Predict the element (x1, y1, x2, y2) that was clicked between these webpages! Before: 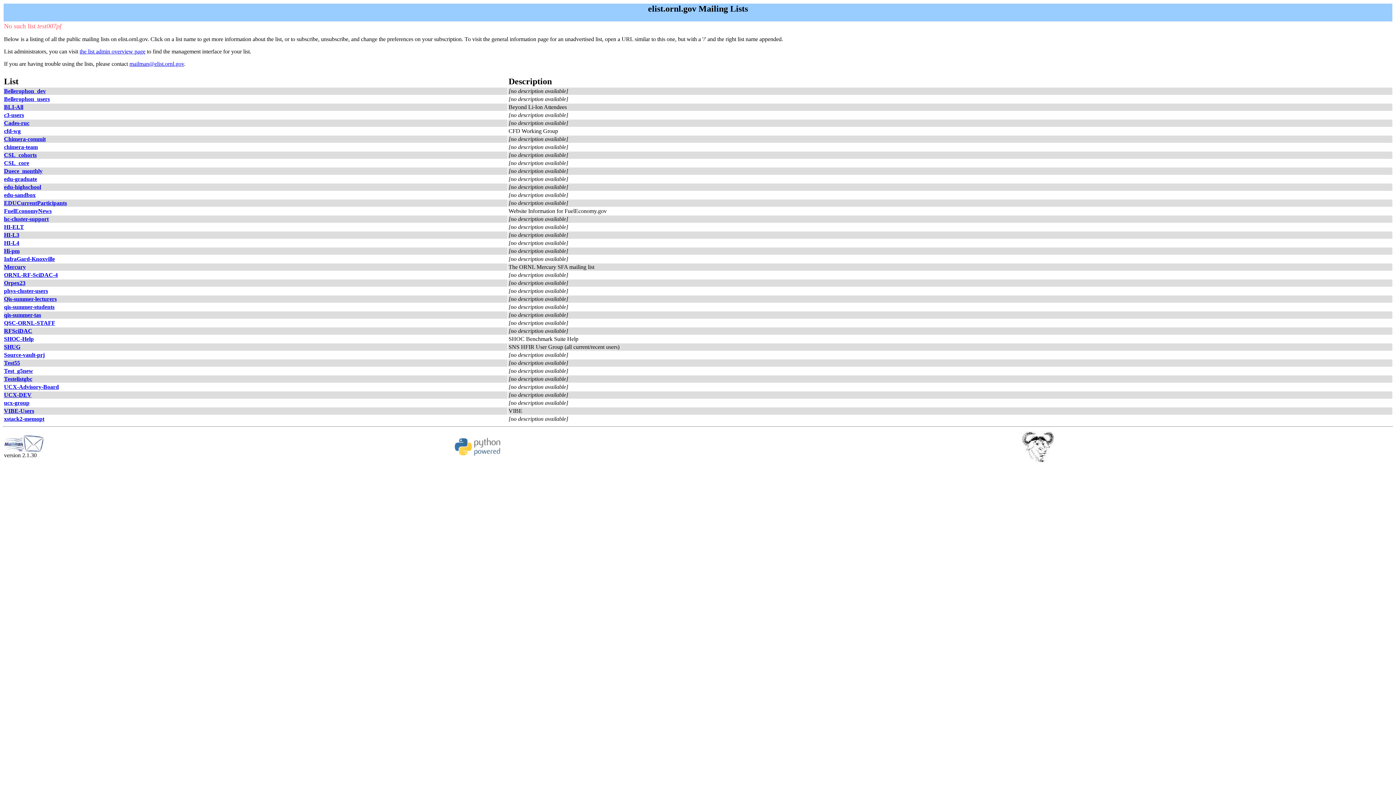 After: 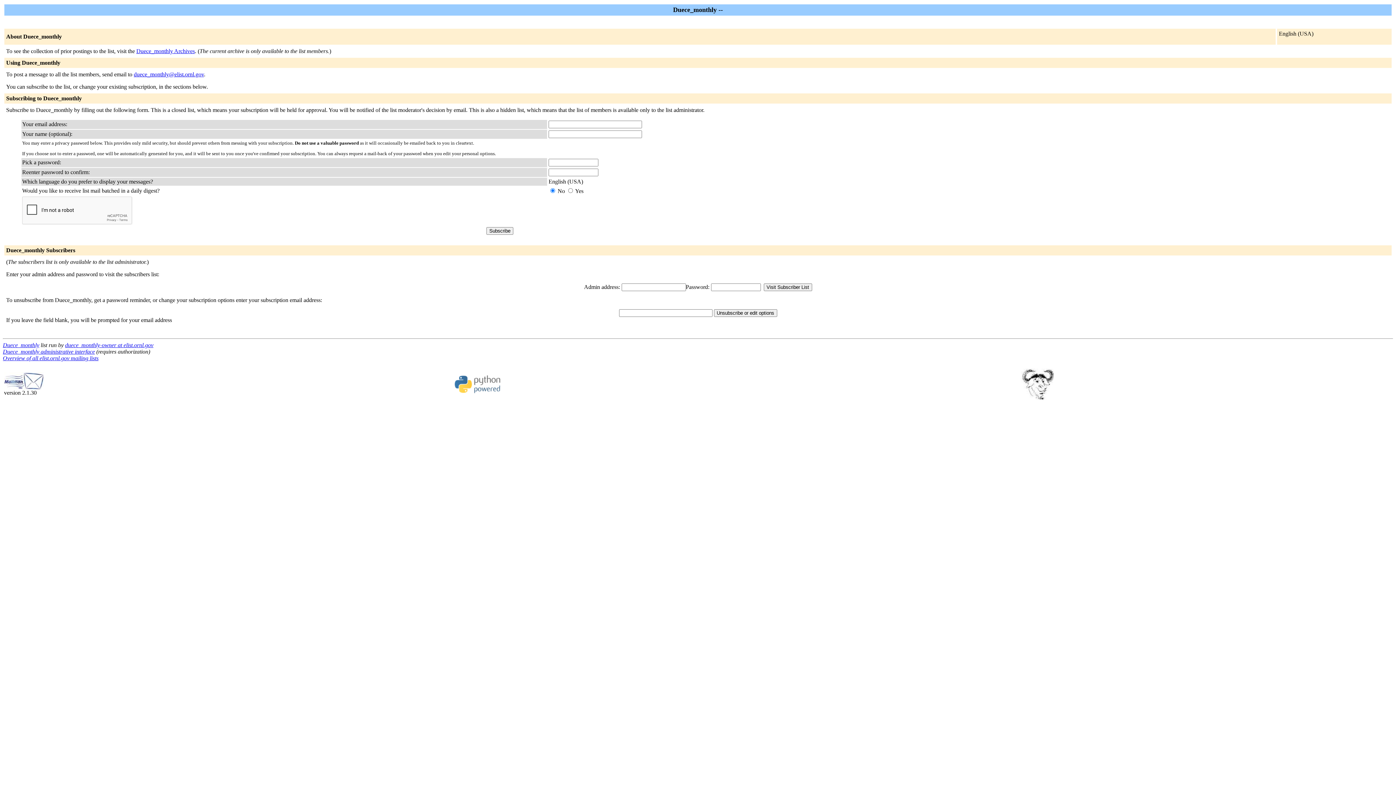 Action: label: Duece_monthly bbox: (4, 168, 42, 174)